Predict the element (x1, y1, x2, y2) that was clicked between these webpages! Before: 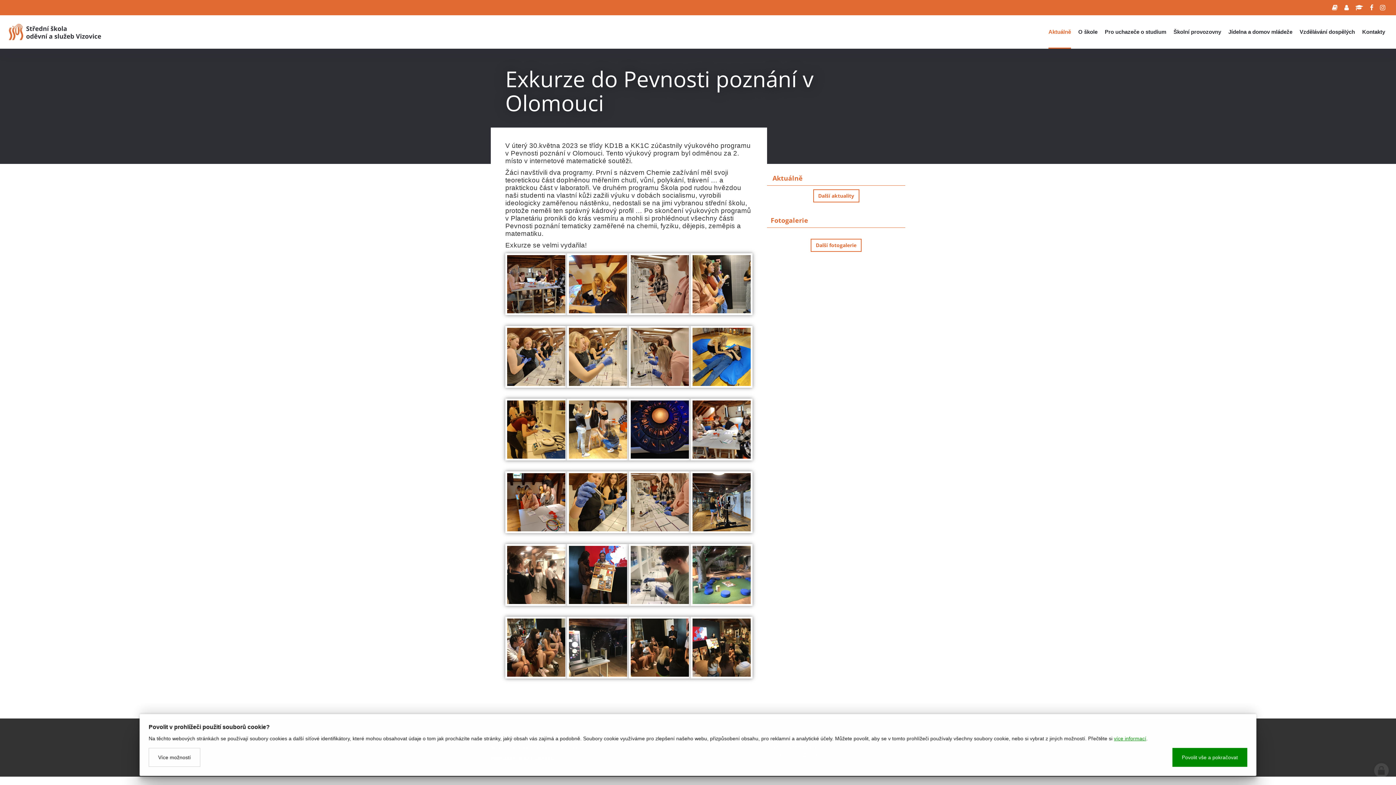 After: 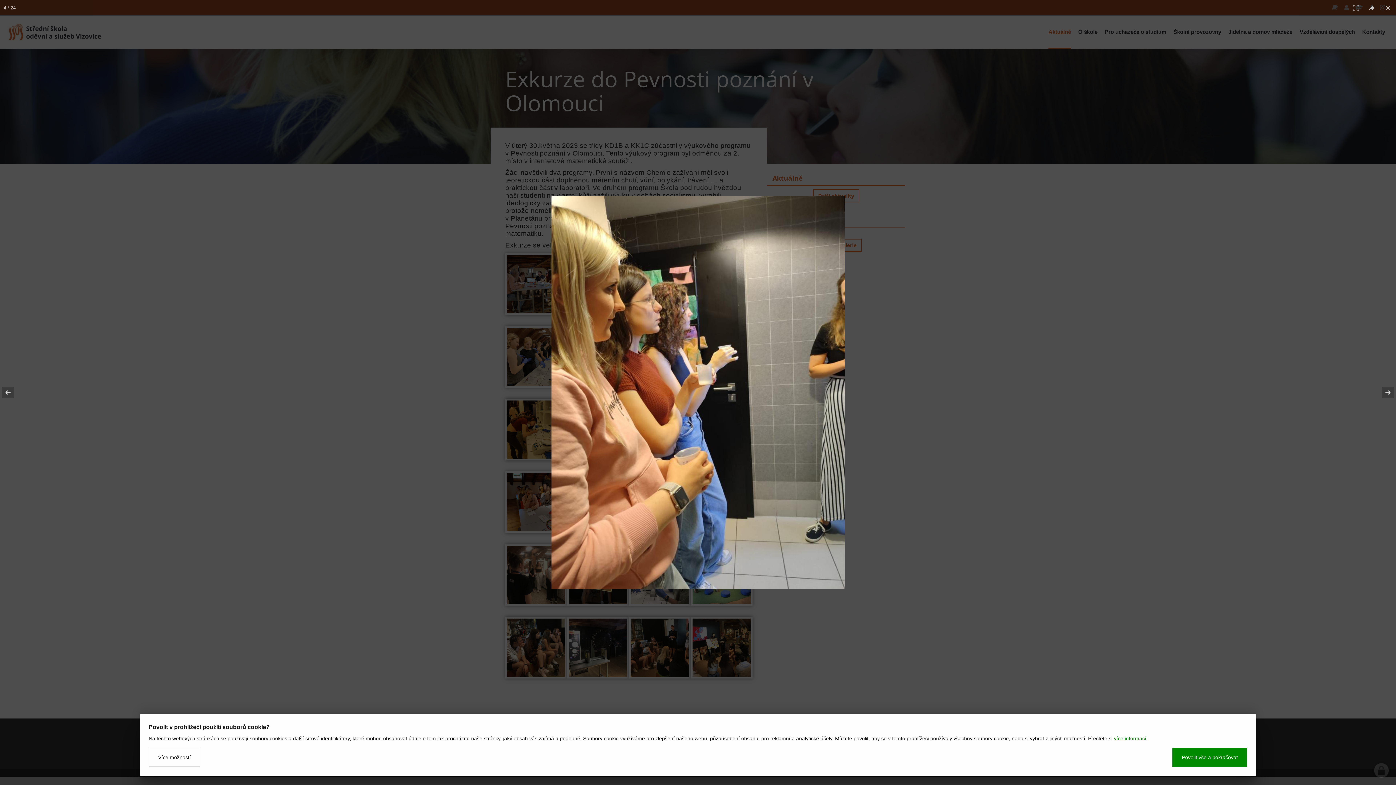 Action: bbox: (692, 255, 750, 313)